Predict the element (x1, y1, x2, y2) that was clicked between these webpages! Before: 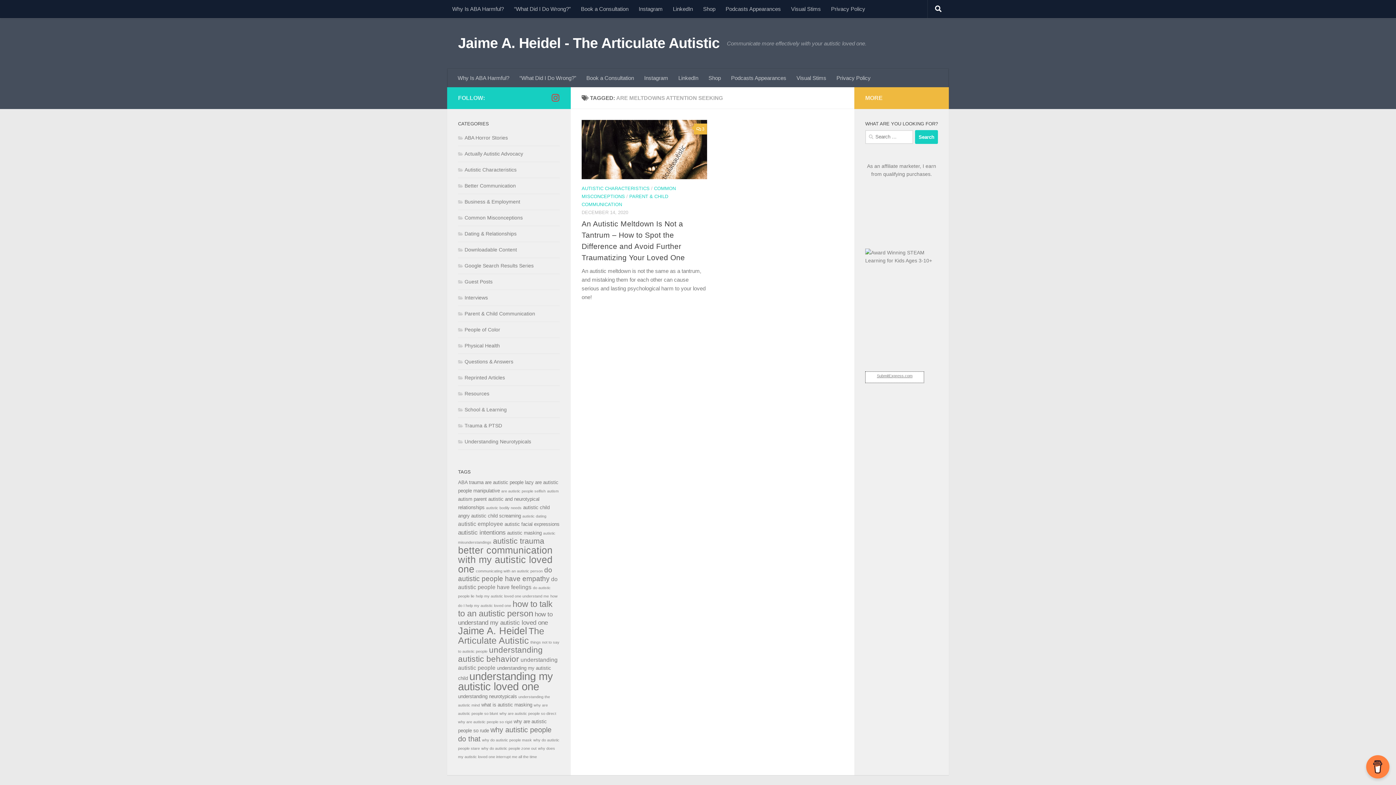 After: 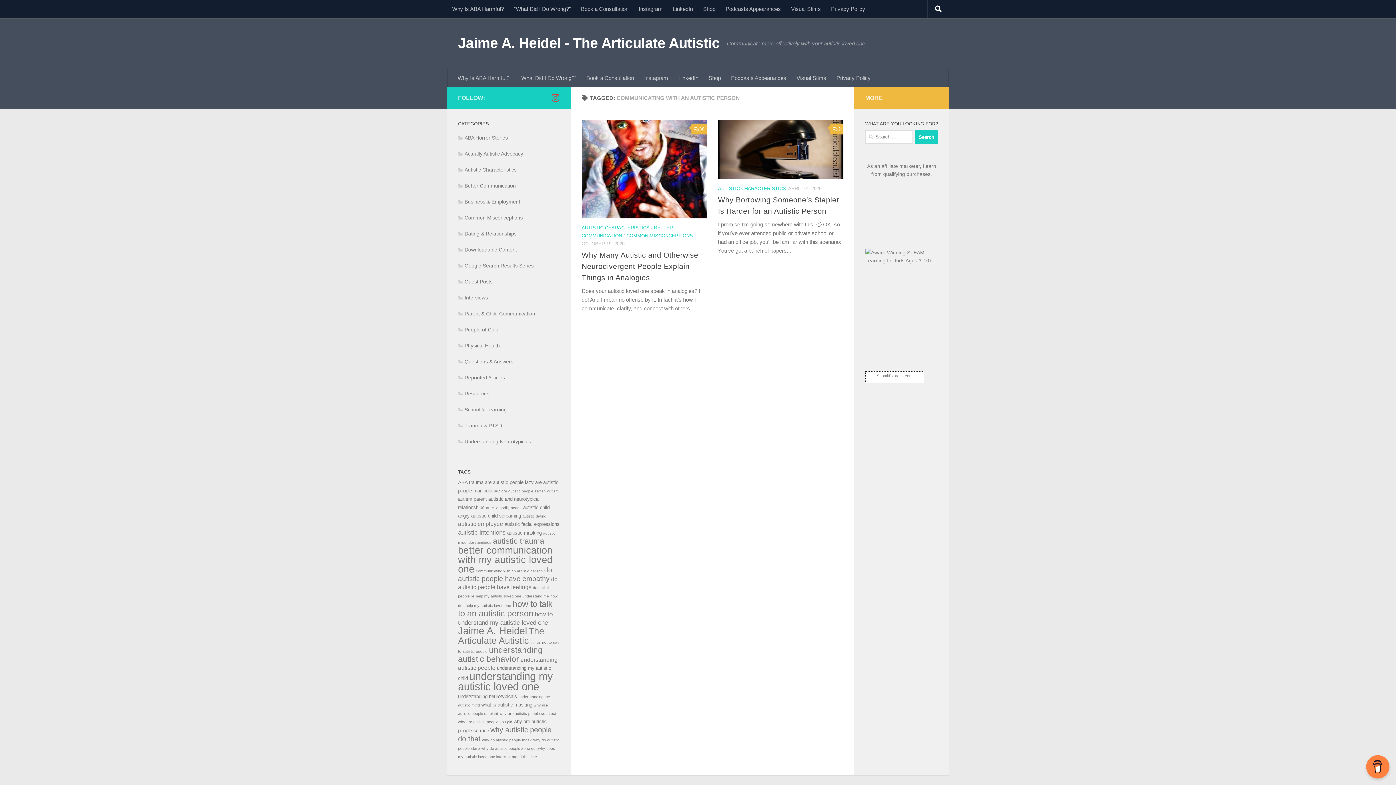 Action: label: communicating with an autistic person (2 items) bbox: (476, 569, 542, 573)